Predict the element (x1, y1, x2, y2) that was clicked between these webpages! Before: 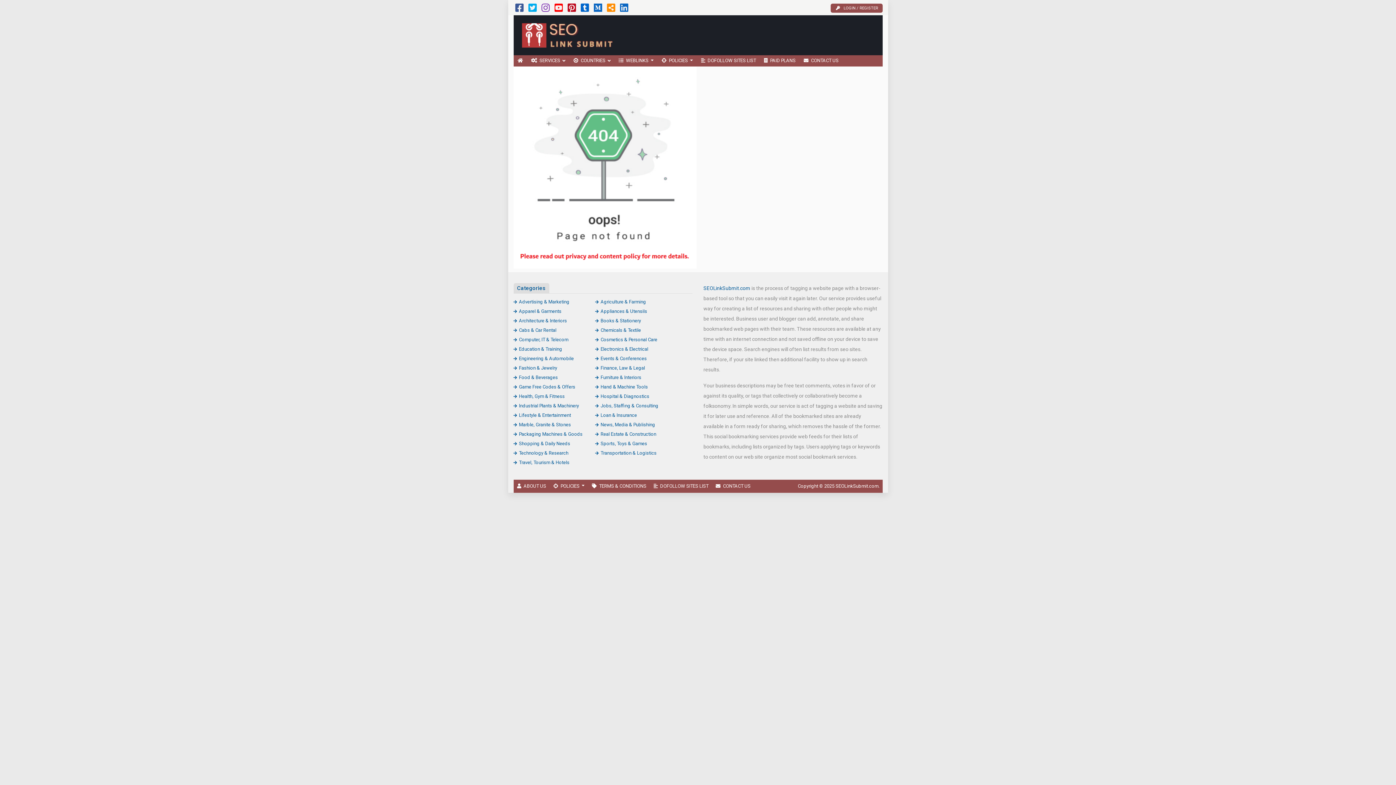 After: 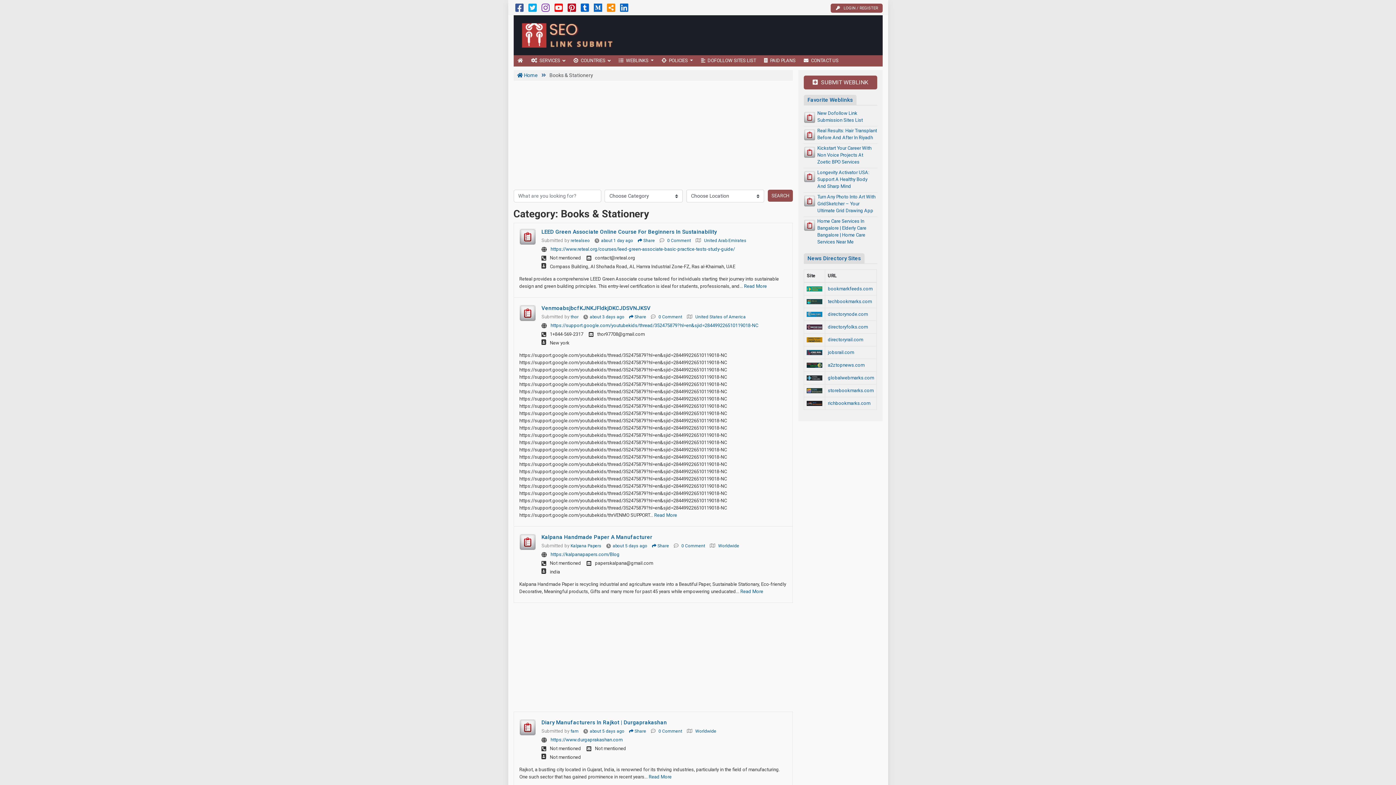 Action: label: Books & Stationery bbox: (595, 318, 641, 323)